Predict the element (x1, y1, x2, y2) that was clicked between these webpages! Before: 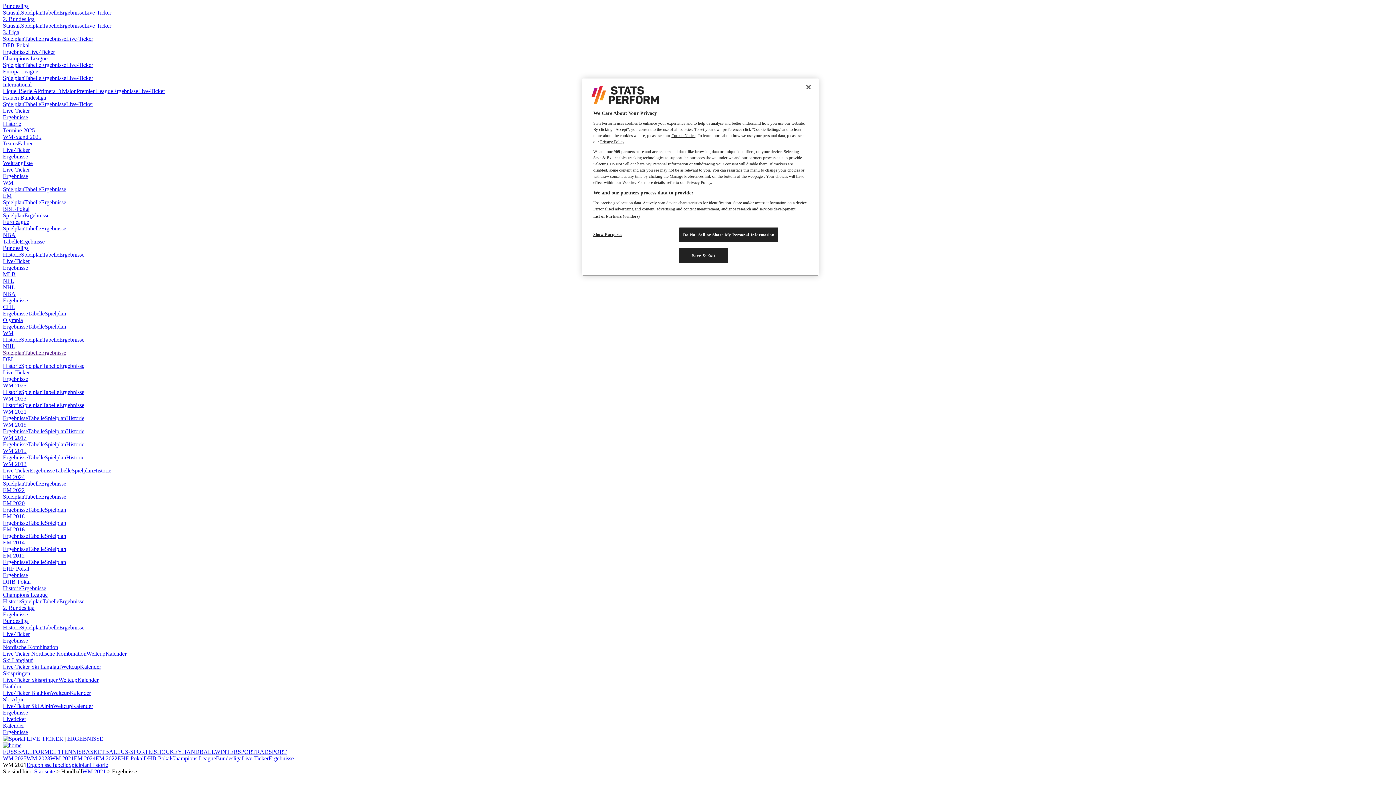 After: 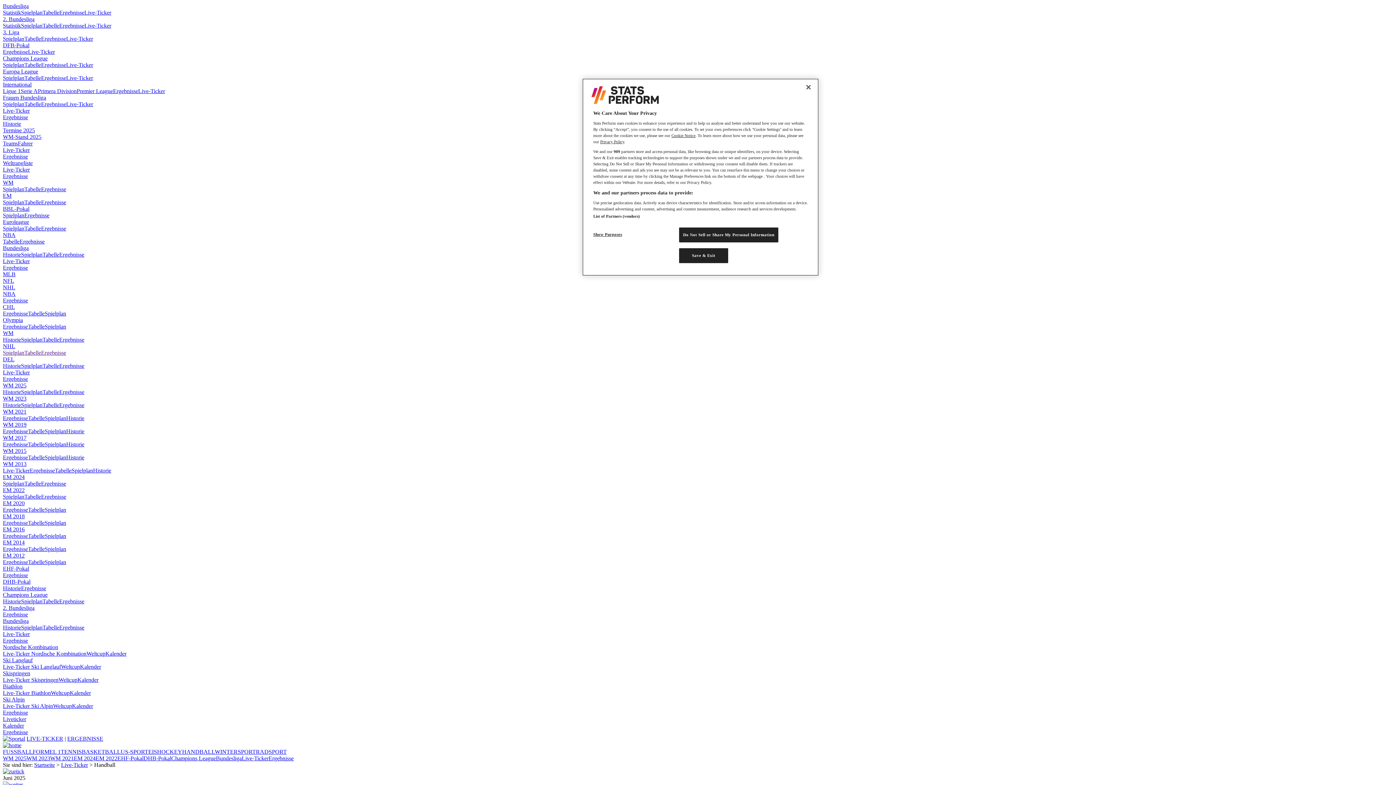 Action: label: Live-Ticker bbox: (2, 631, 29, 637)